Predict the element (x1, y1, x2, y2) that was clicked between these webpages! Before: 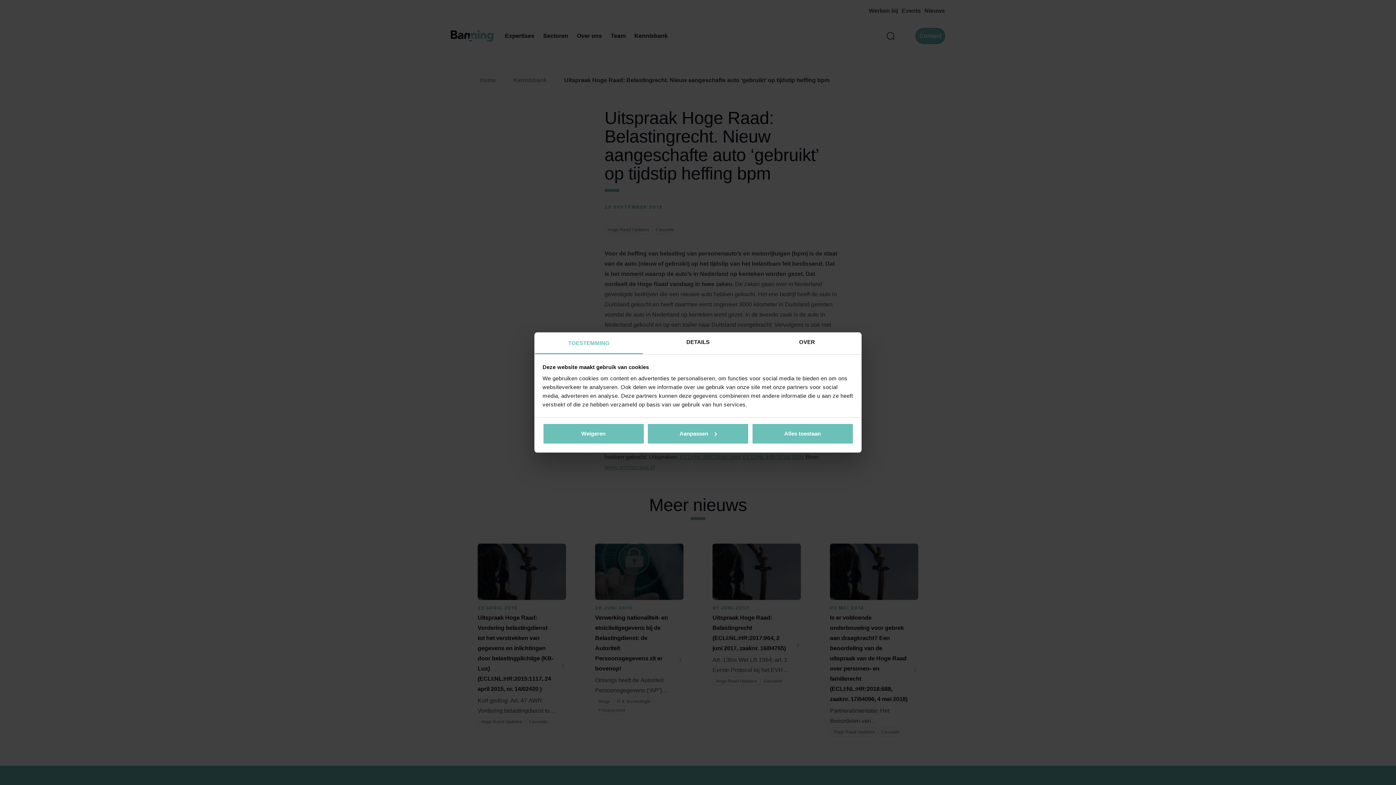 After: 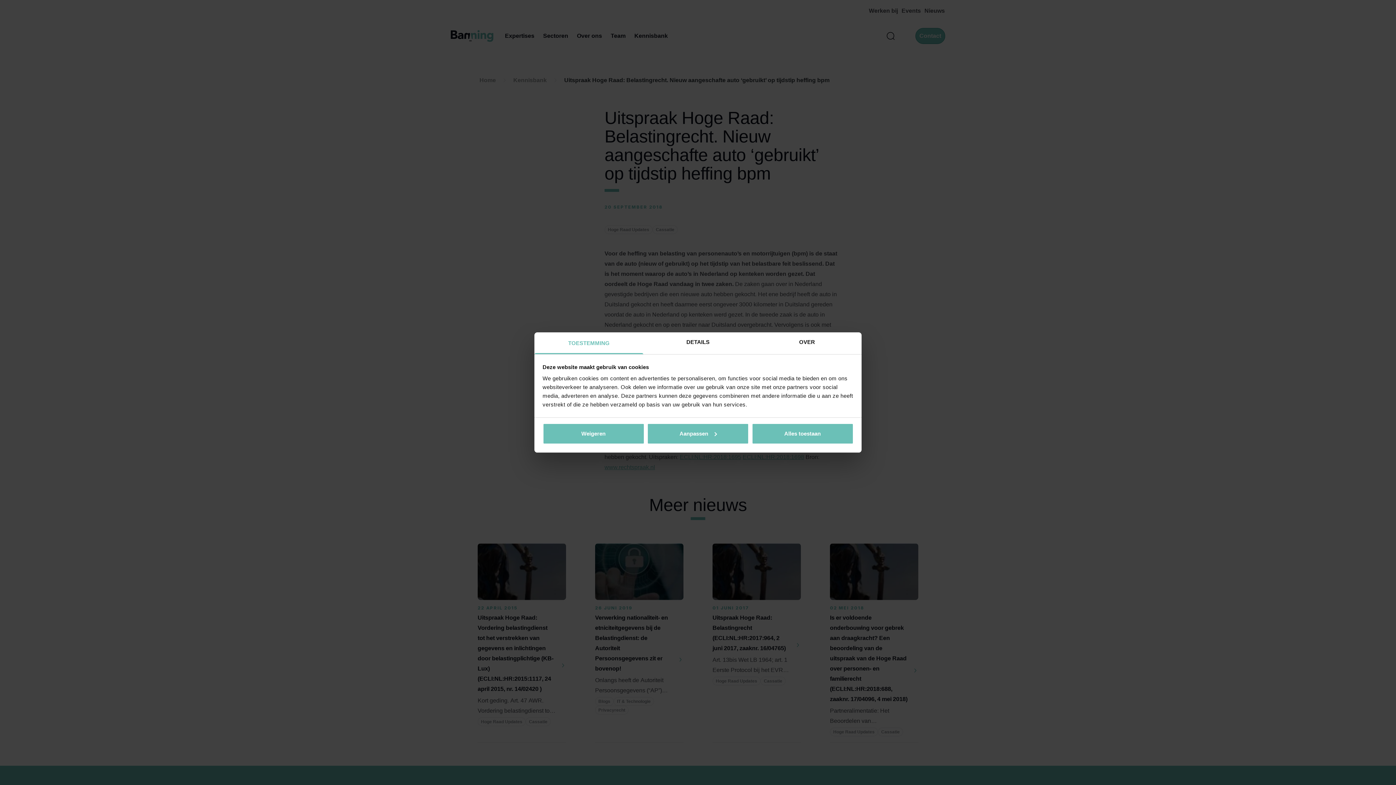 Action: label: TOESTEMMING bbox: (534, 332, 643, 354)